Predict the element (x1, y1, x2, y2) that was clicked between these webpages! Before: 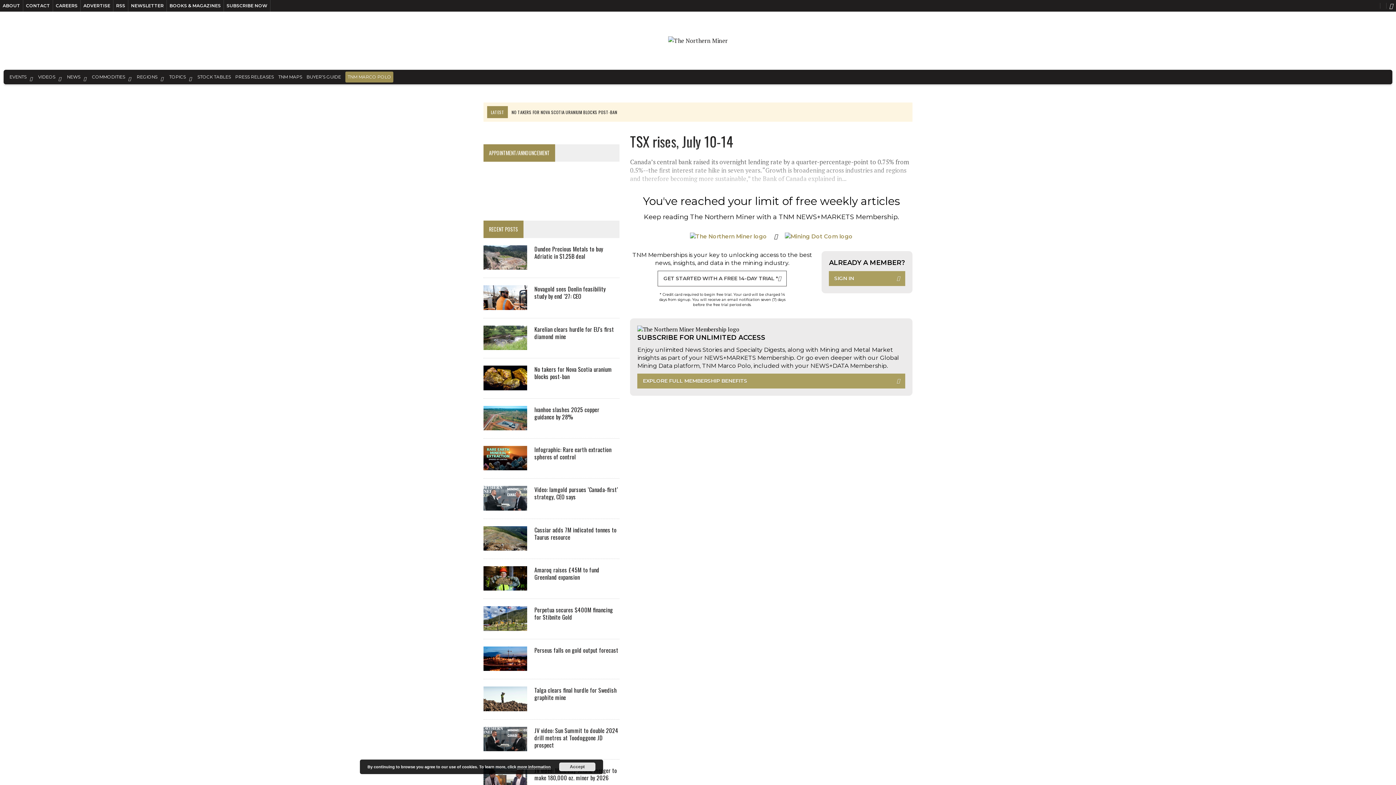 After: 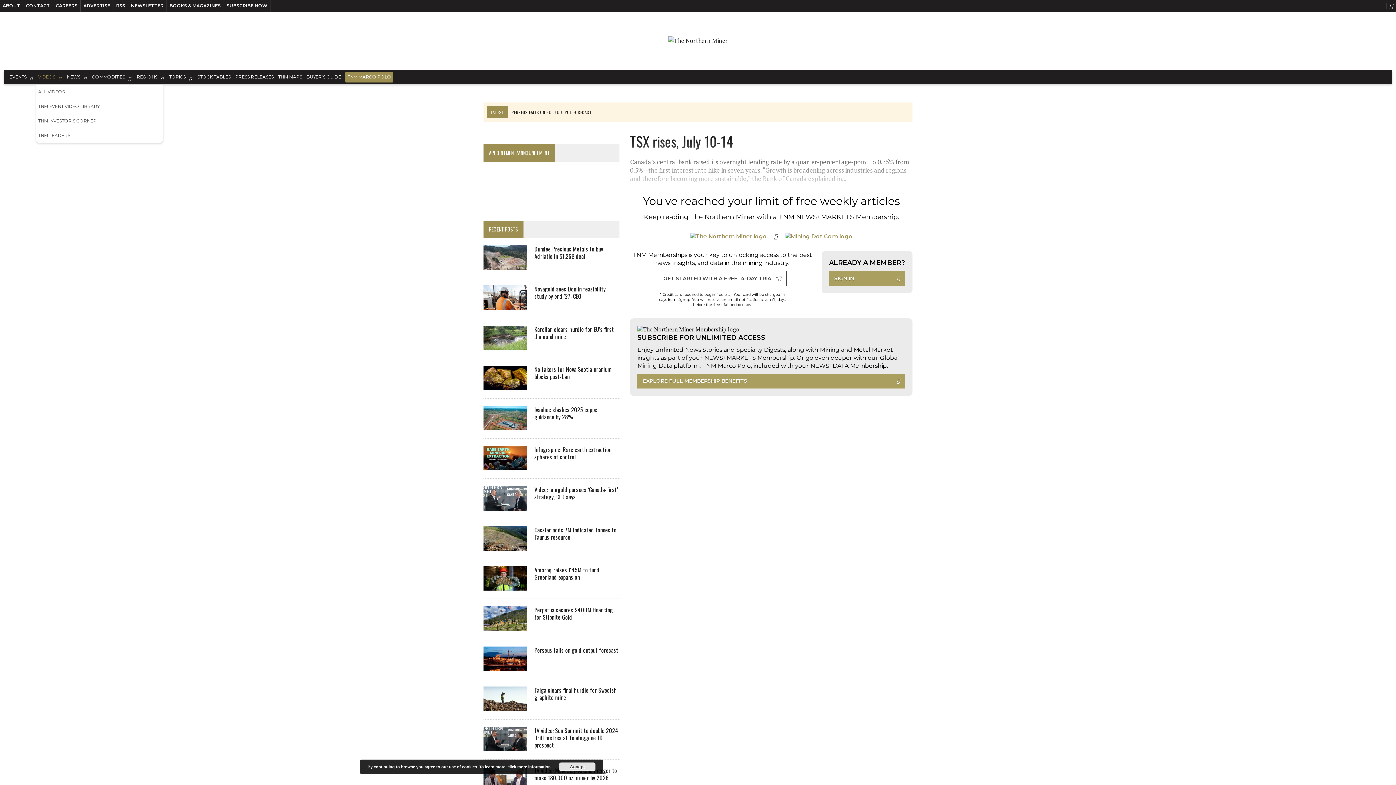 Action: bbox: (36, 69, 55, 84) label: VIDEOS